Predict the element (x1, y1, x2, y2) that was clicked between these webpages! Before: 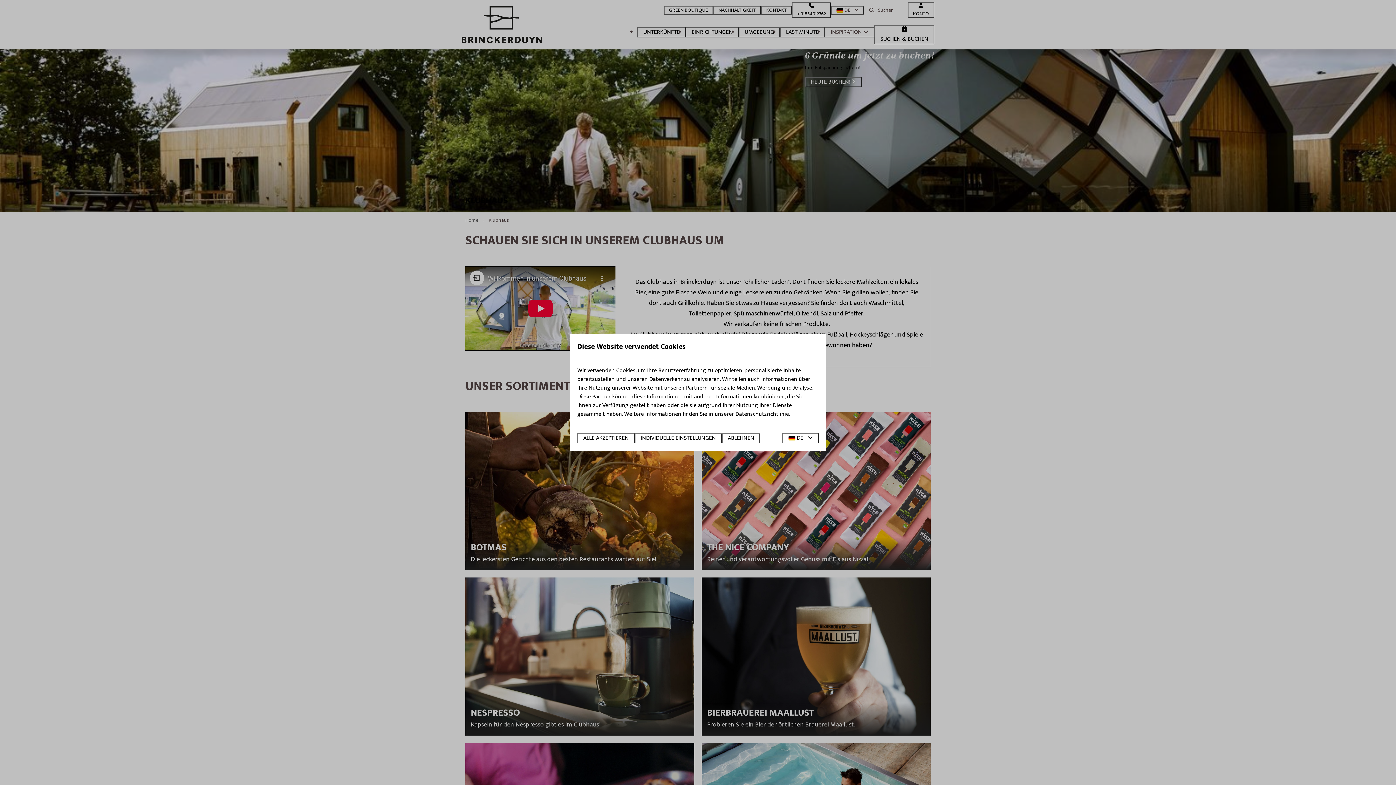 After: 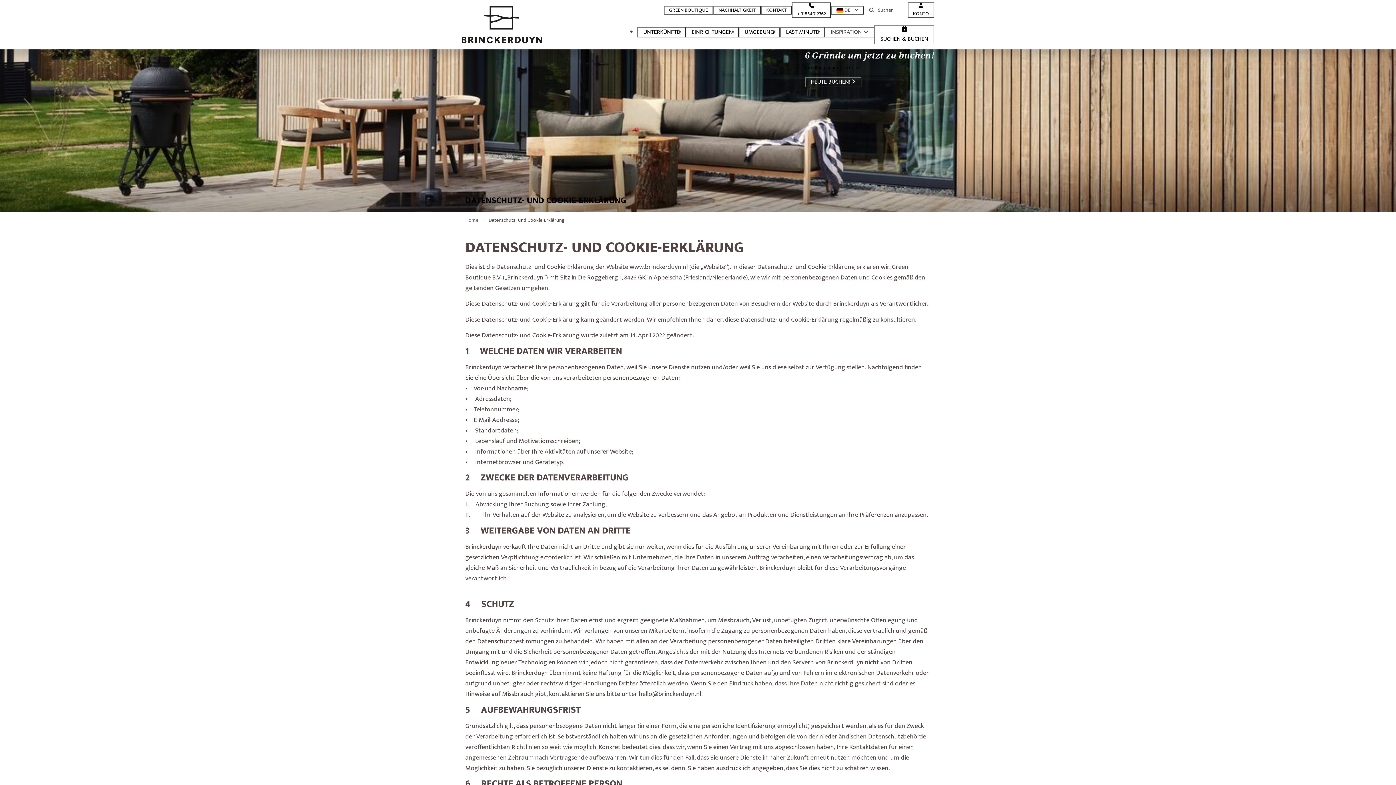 Action: label: Datenschutzrichtlinie bbox: (735, 409, 789, 419)